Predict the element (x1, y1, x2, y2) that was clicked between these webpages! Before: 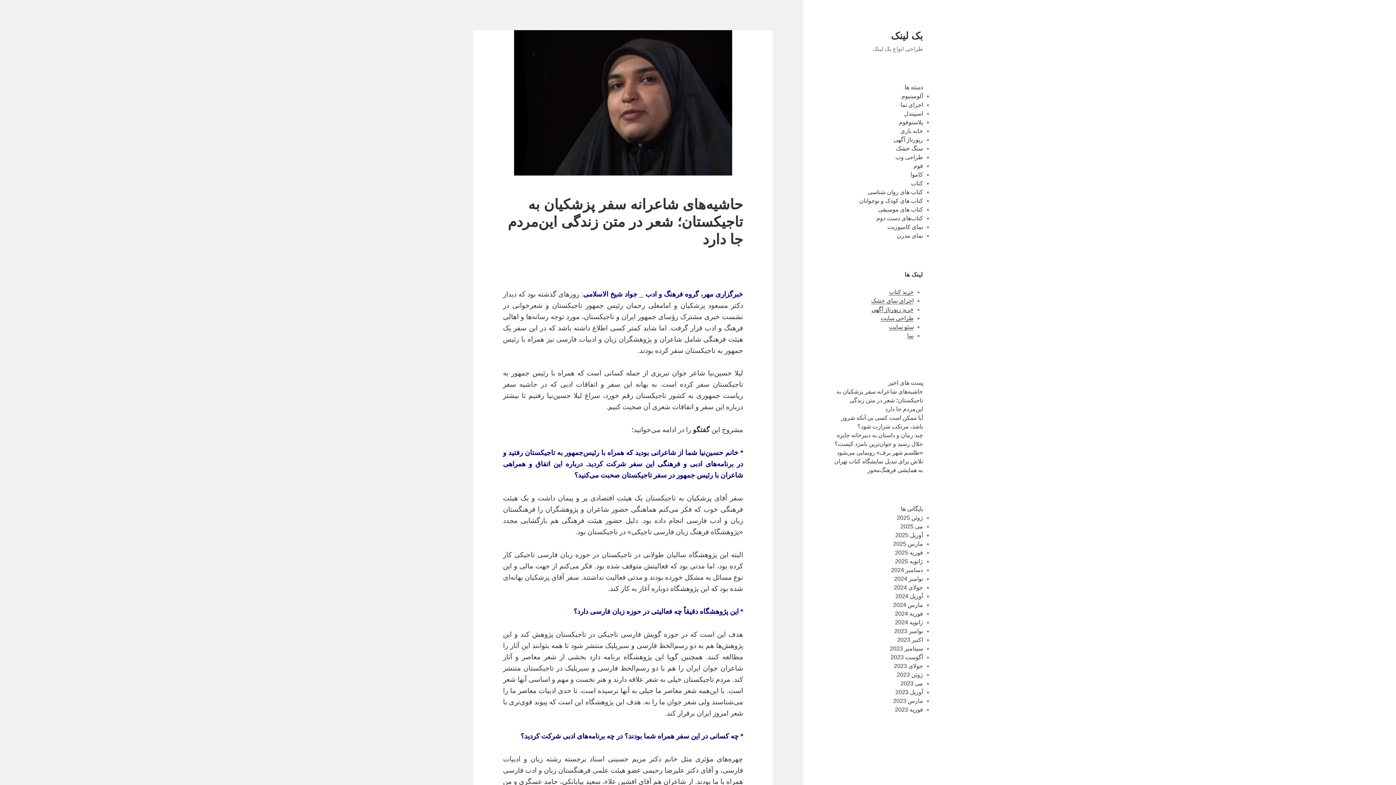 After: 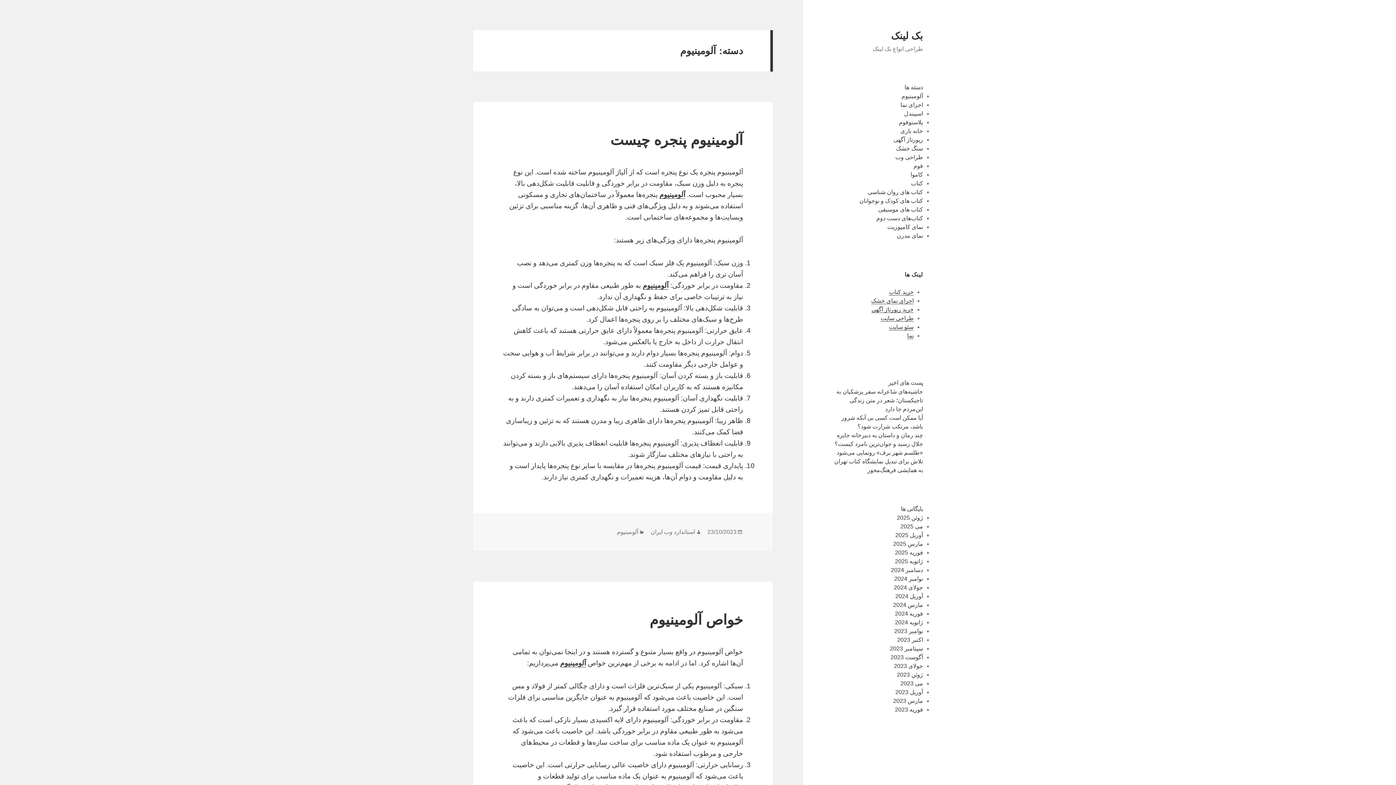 Action: bbox: (901, 93, 923, 99) label: آلومینیوم